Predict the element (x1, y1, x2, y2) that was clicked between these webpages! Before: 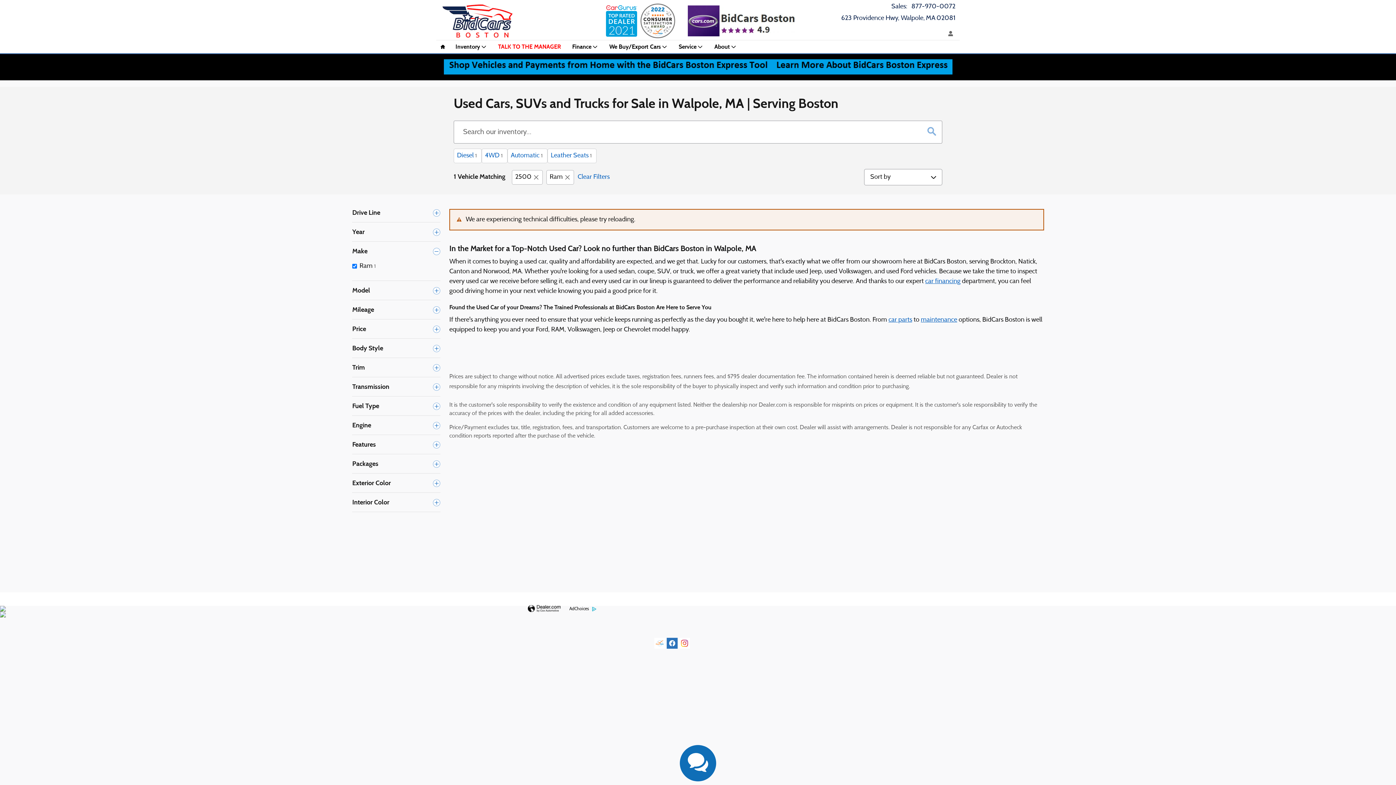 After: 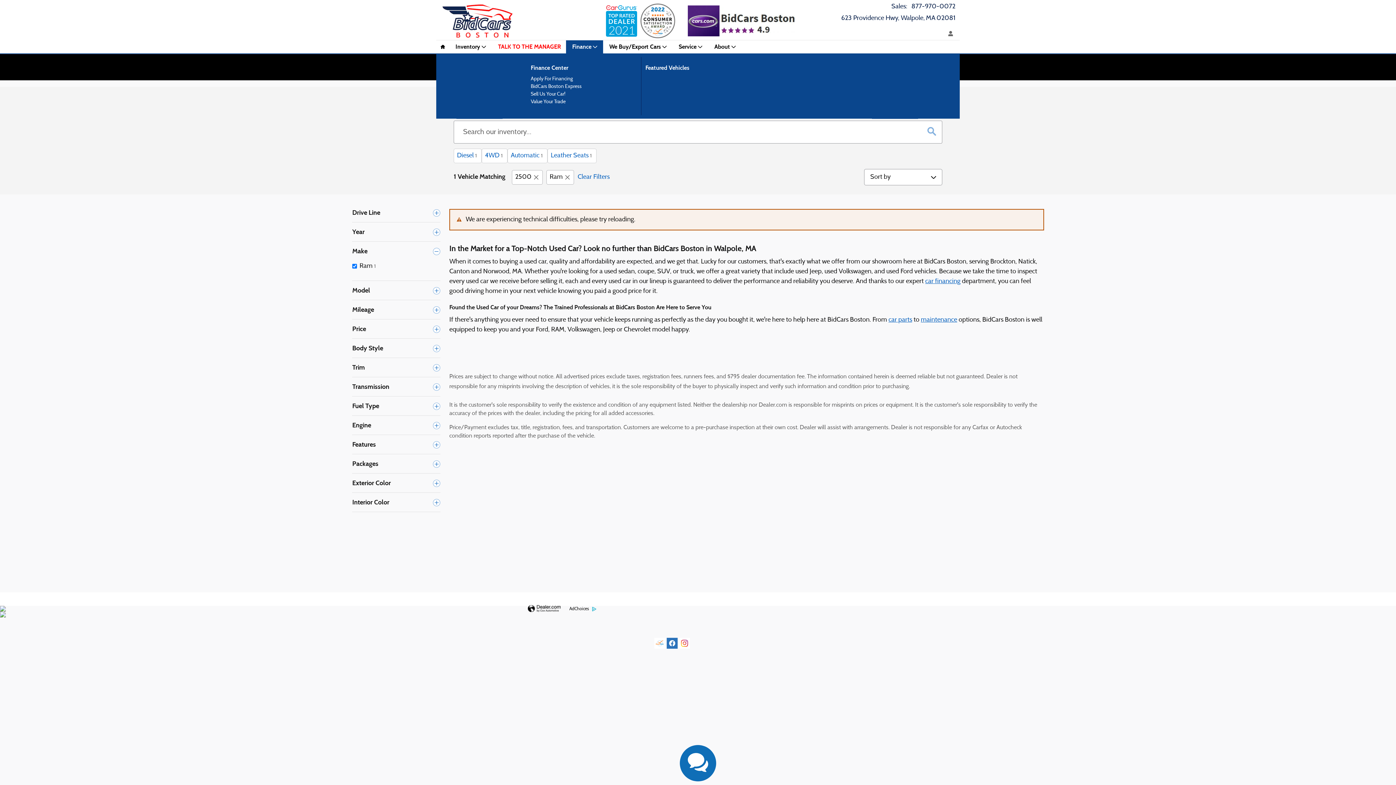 Action: label: Finance bbox: (573, 71, 611, 76)